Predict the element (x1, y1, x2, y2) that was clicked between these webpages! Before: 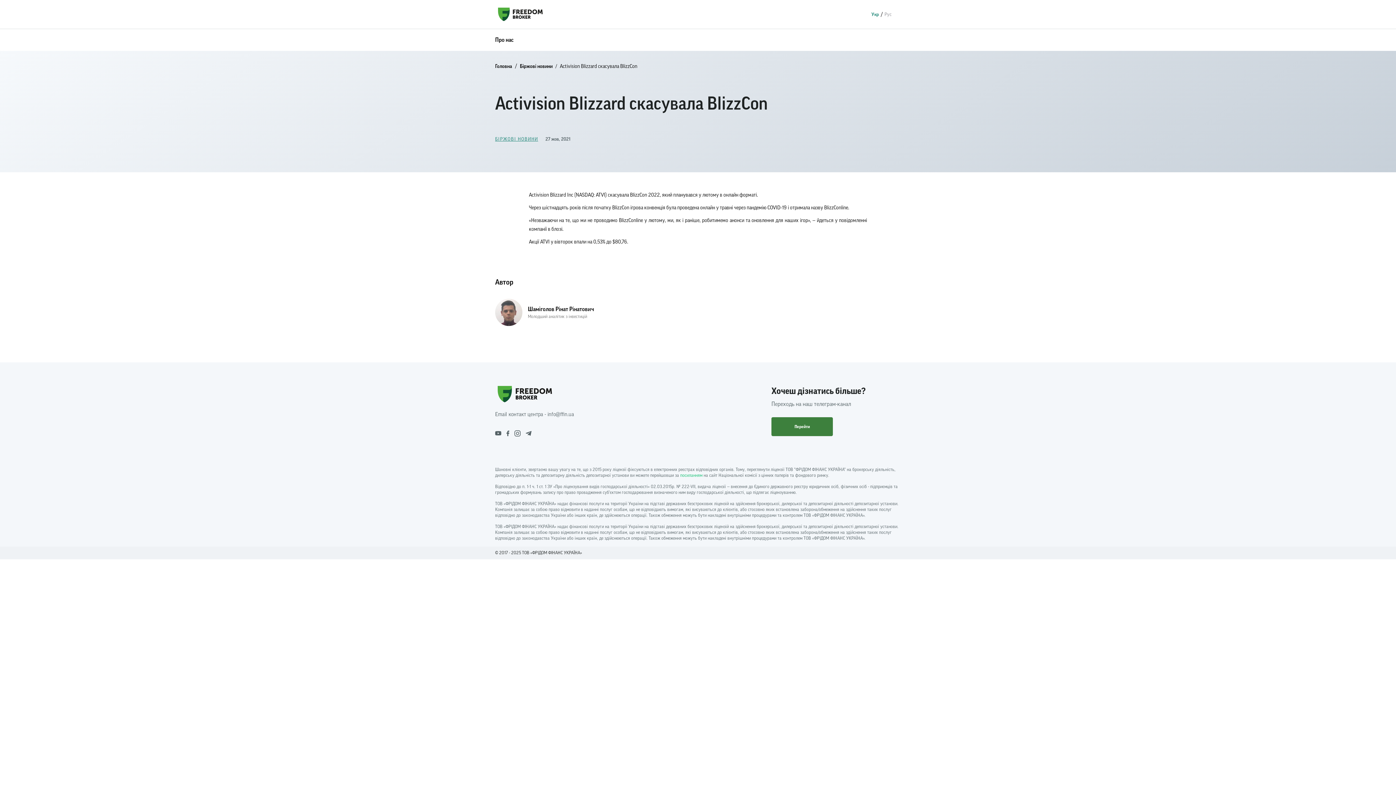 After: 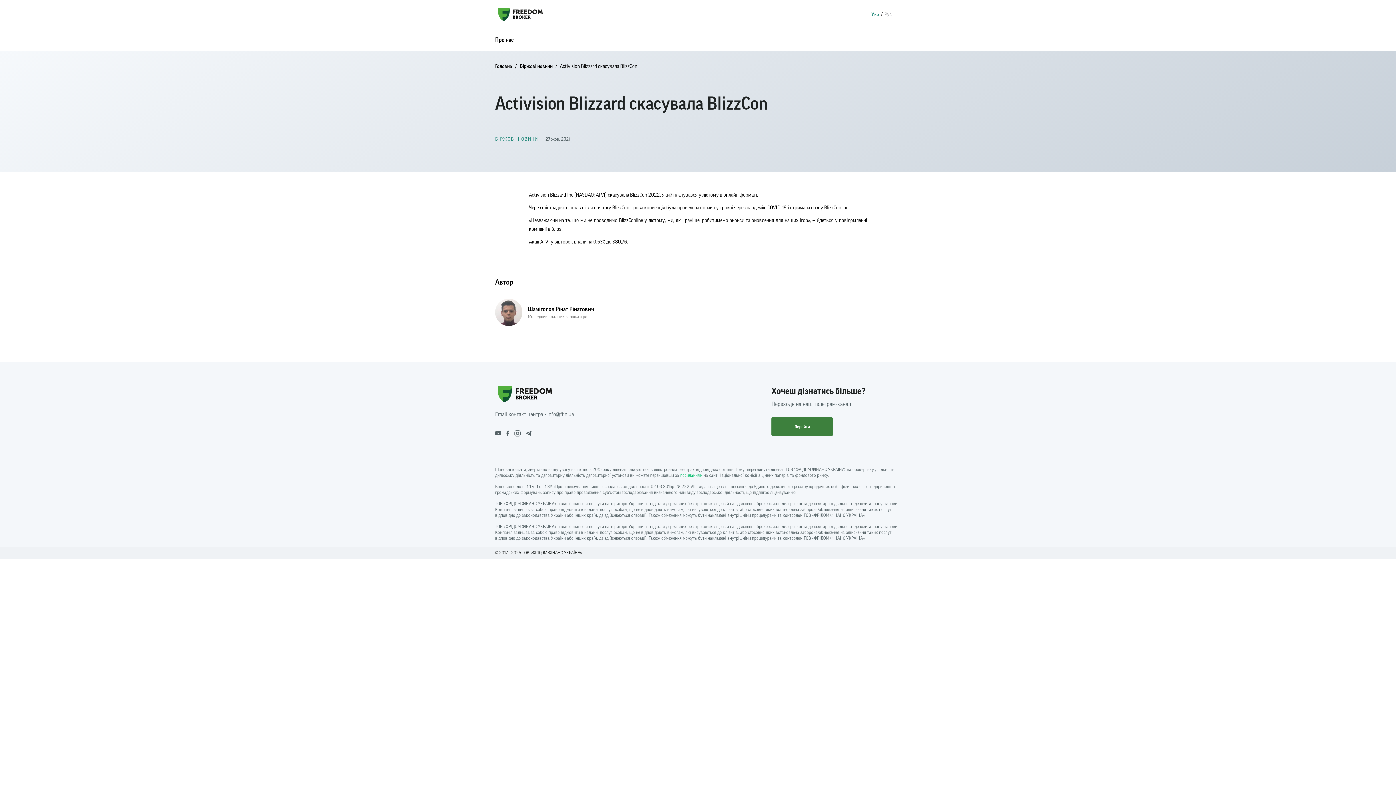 Action: label: Укр bbox: (871, 10, 879, 18)